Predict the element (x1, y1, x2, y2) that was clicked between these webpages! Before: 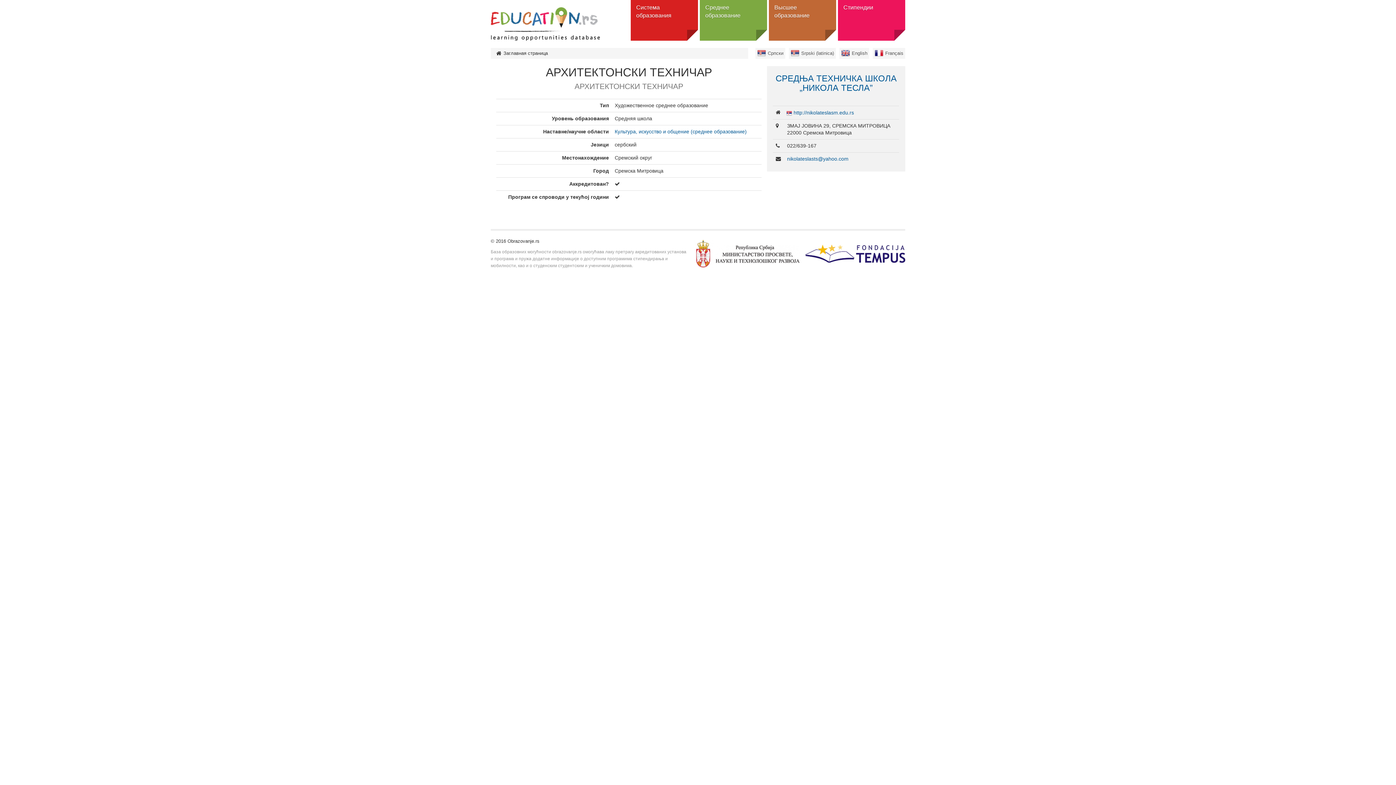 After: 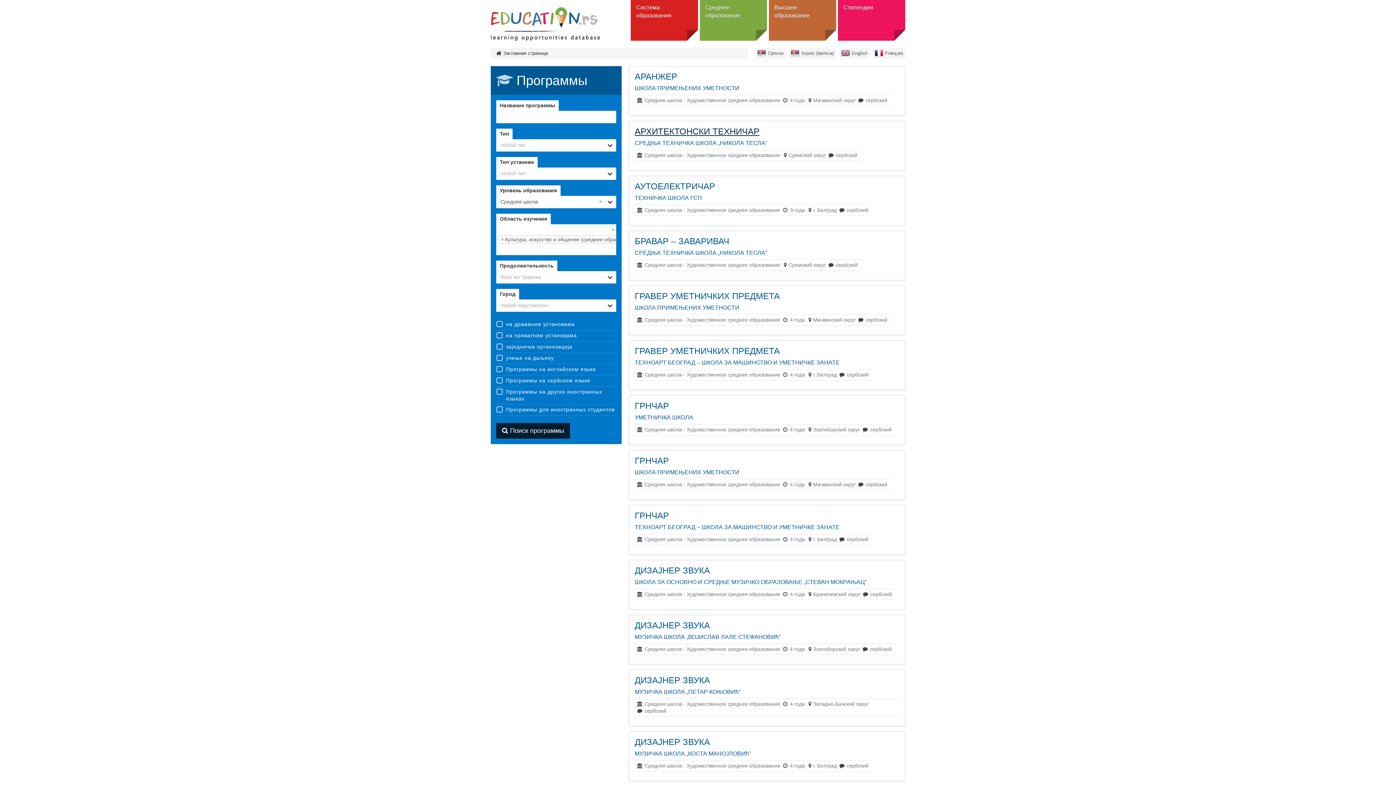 Action: label: Культура, искусство и общение (среднее образование) bbox: (614, 128, 746, 134)